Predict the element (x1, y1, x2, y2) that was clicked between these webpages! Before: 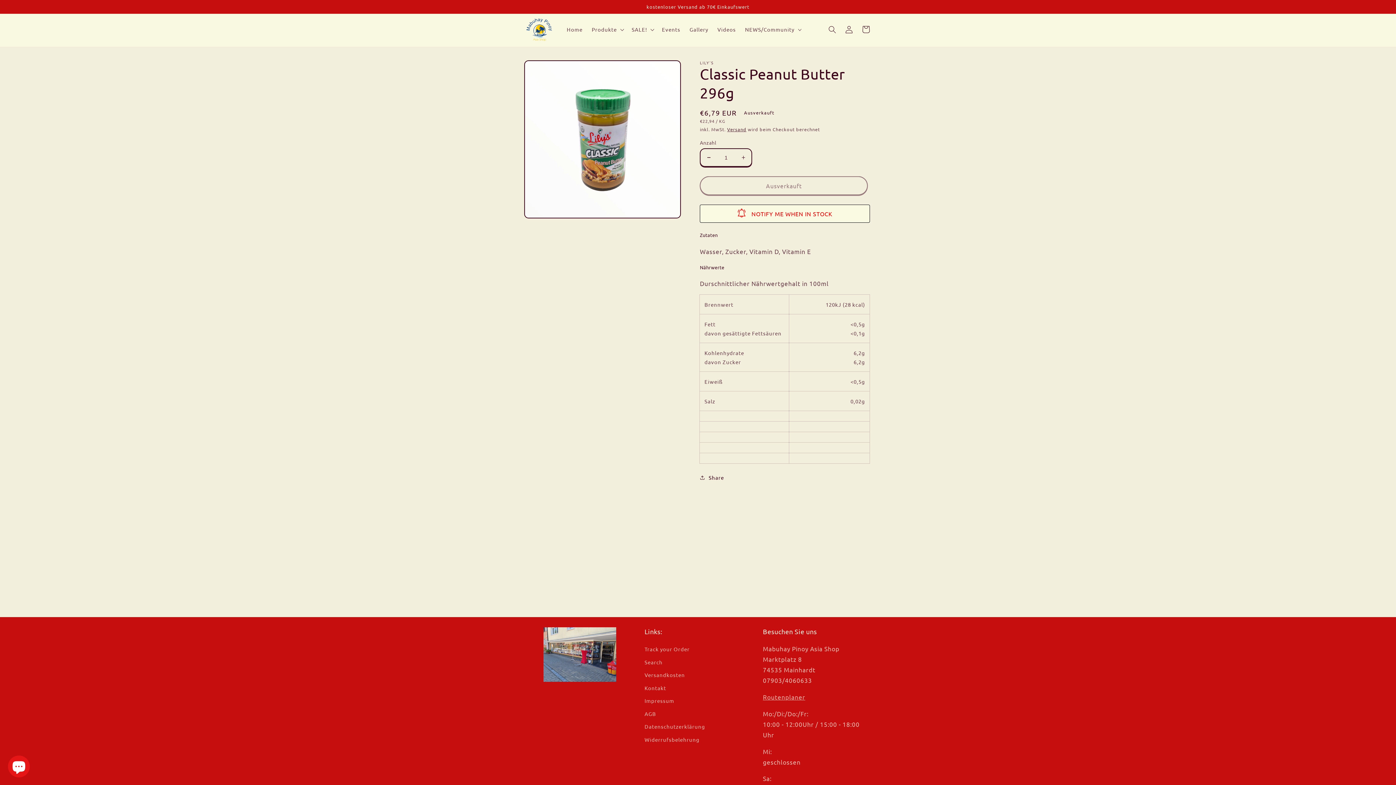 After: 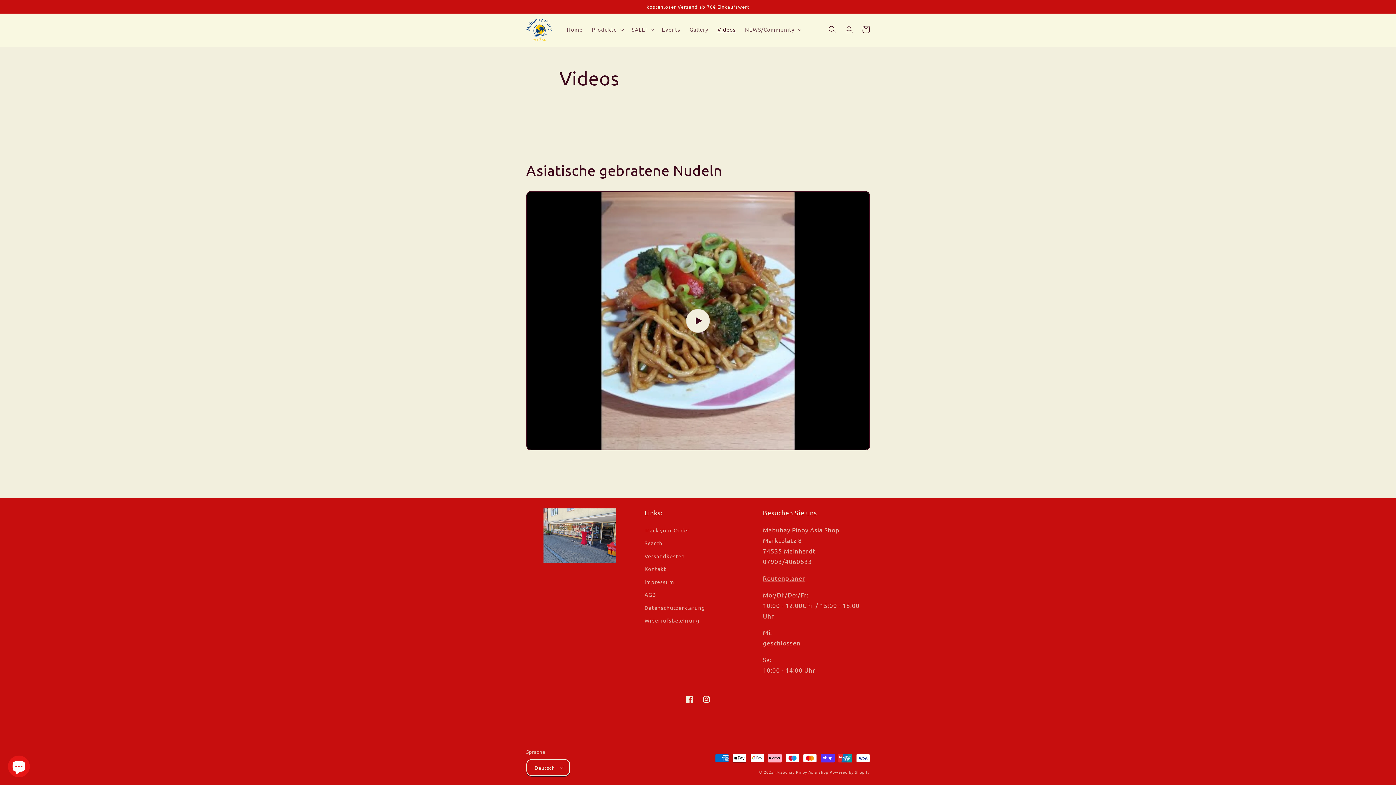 Action: label: Videos bbox: (713, 21, 740, 37)